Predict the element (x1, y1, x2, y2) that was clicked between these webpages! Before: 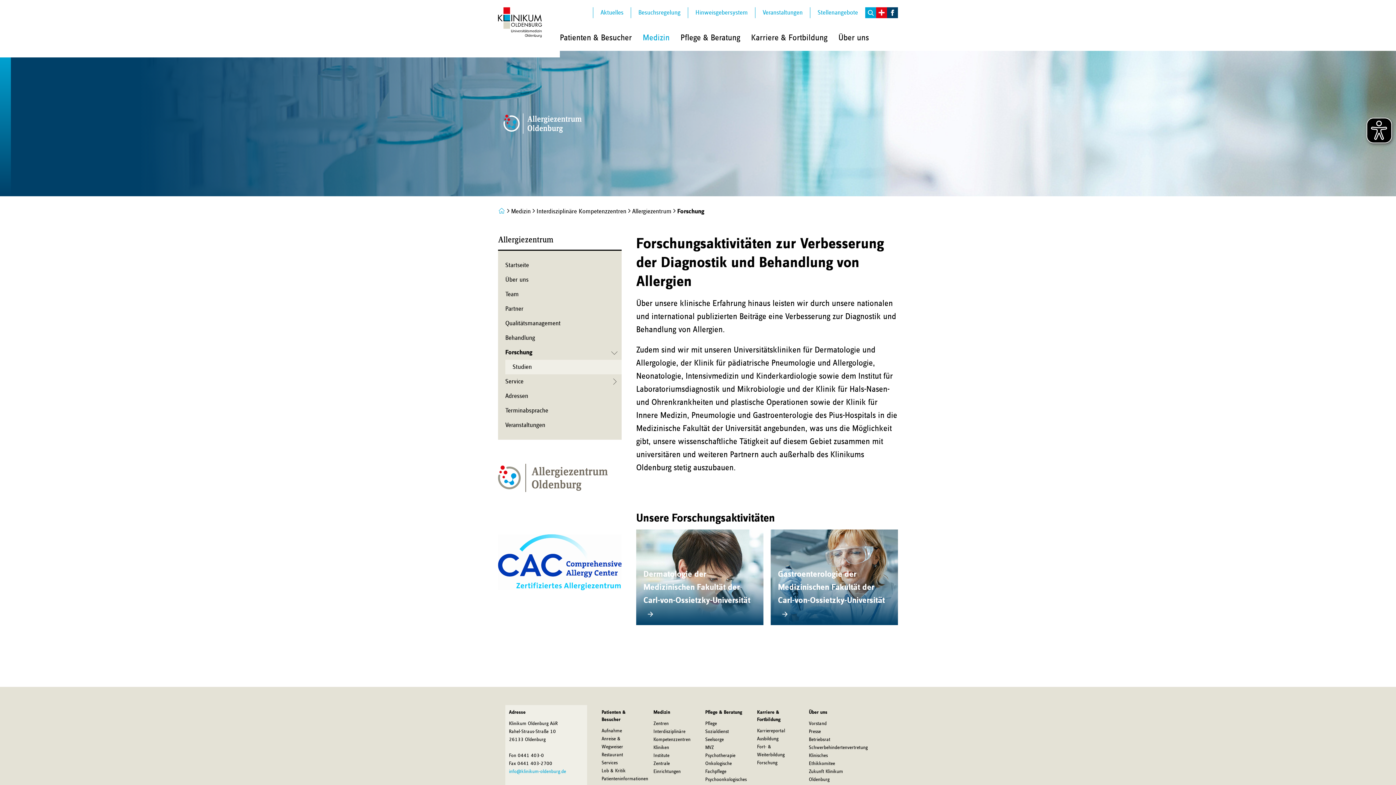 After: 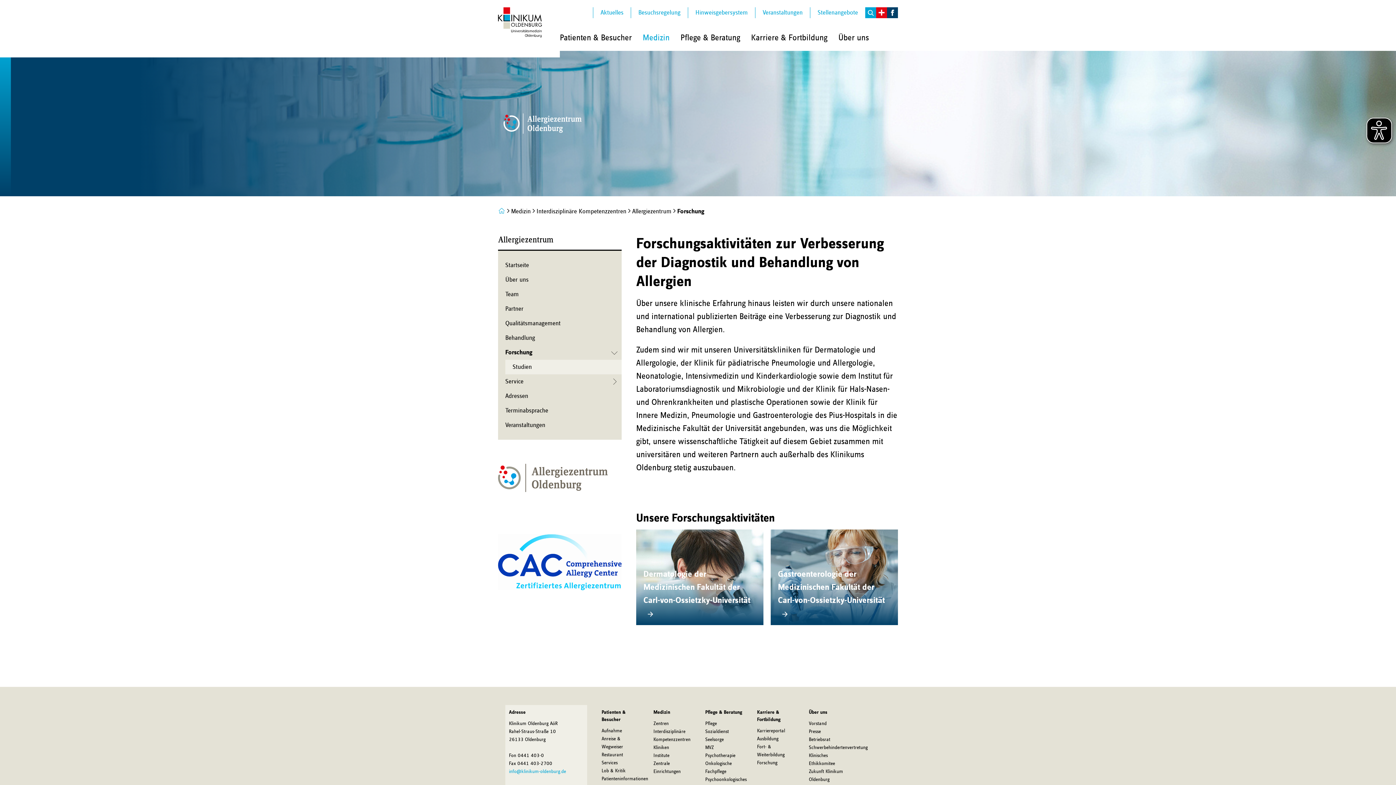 Action: bbox: (636, 529, 763, 625) label: Dermatologie der Medizinischen Fakultät der Carl-von-Ossietzky-Universität 